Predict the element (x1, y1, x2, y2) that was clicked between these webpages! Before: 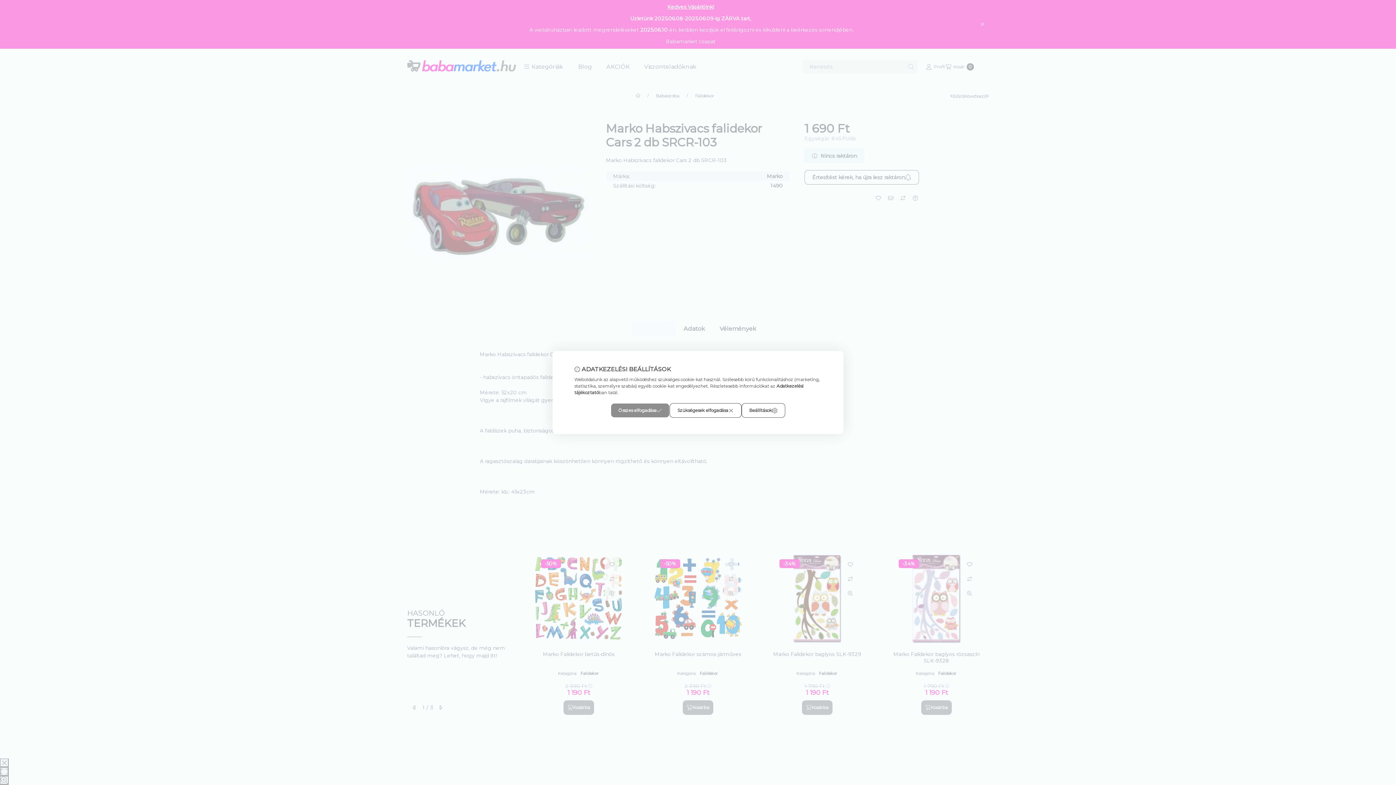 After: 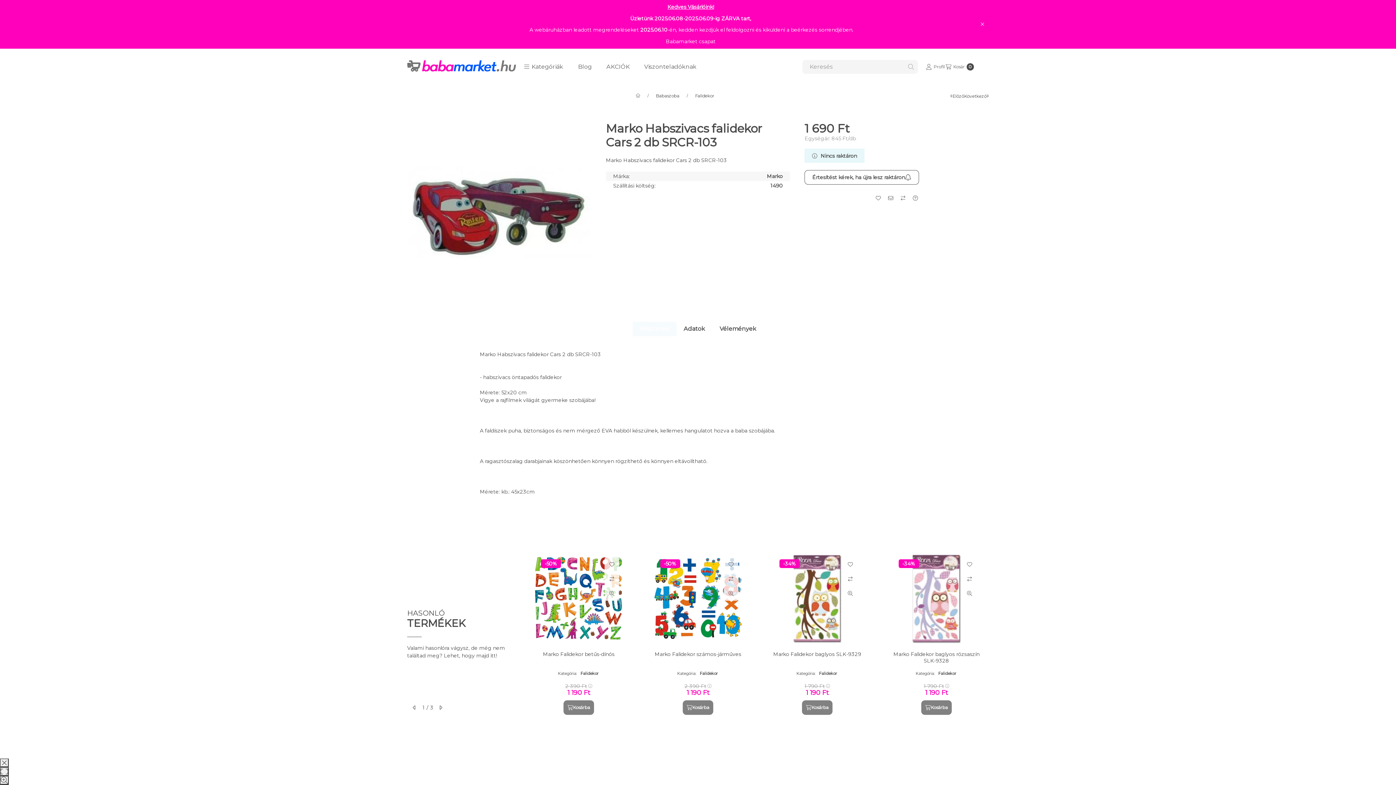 Action: label: Összes elfogadása bbox: (610, 403, 669, 418)